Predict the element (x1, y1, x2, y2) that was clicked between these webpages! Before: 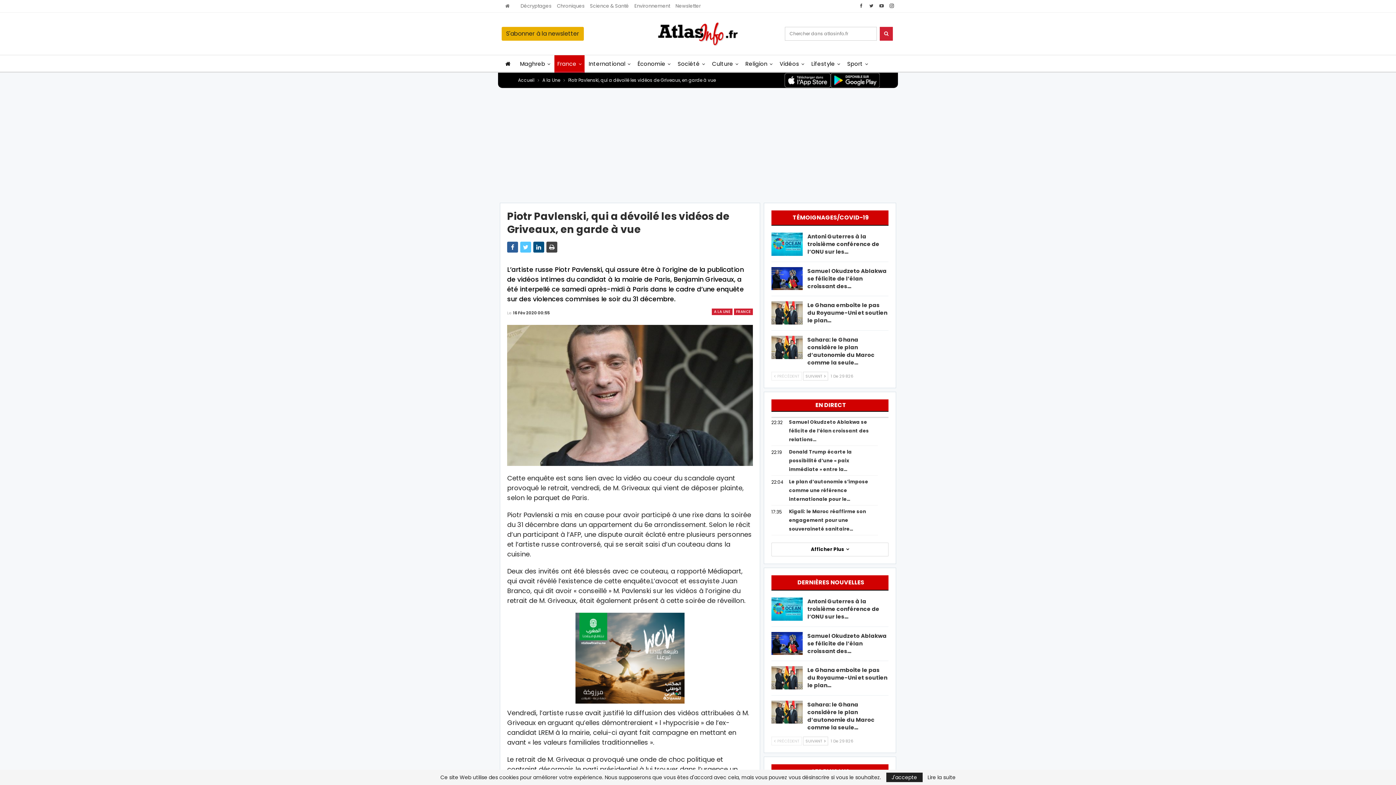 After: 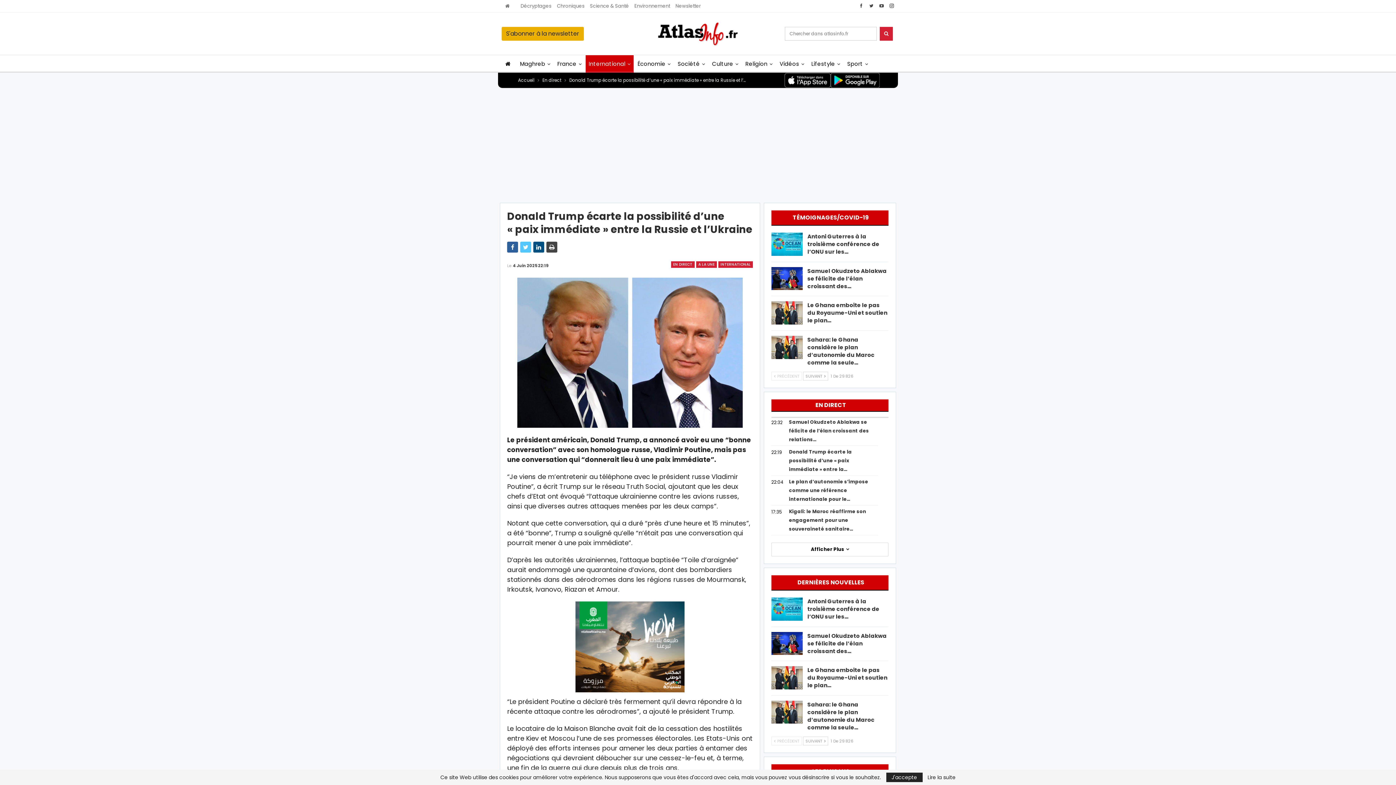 Action: bbox: (789, 448, 852, 473) label: Donald Trump écarte la possibilité d’une « paix immédiate » entre la…